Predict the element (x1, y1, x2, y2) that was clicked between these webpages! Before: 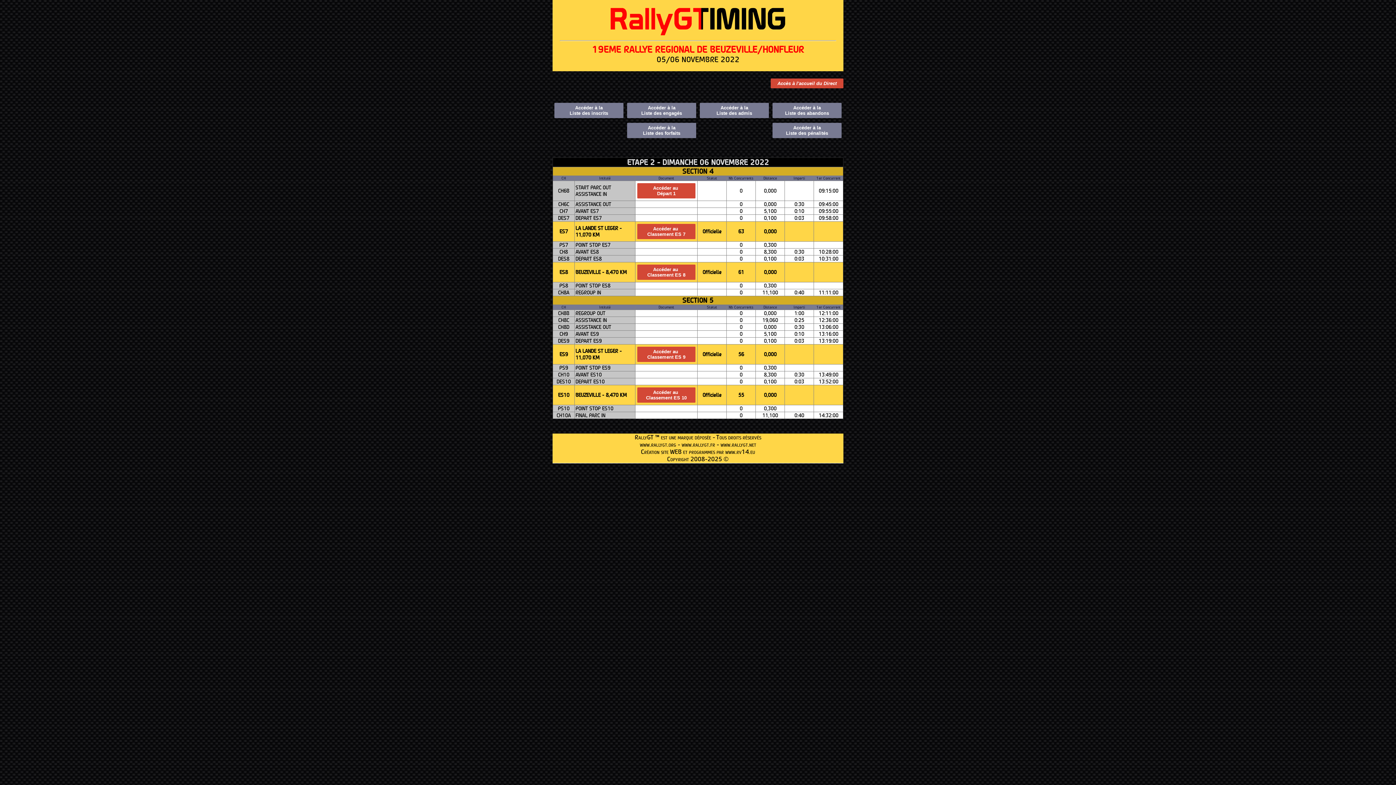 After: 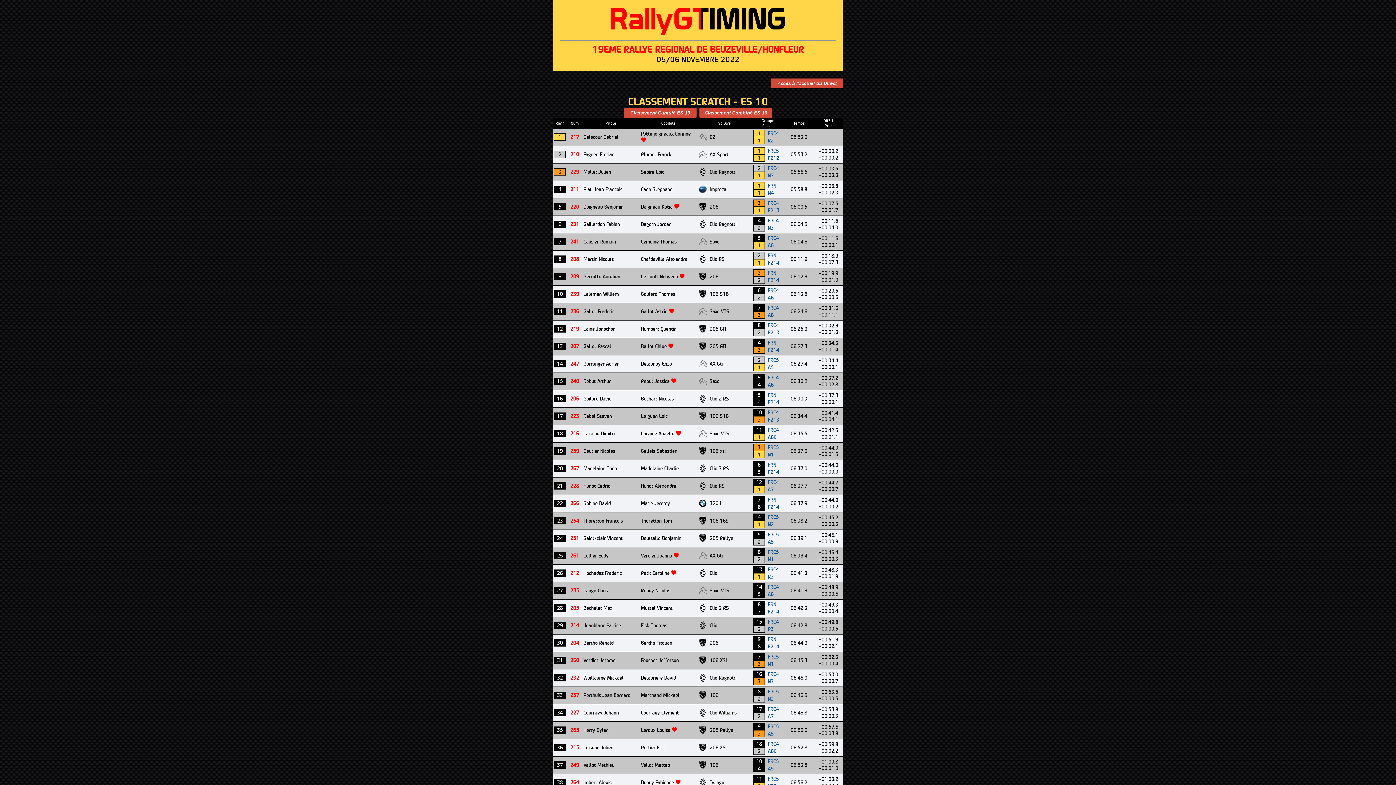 Action: label: Accéder au
Classement ES 10 bbox: (637, 387, 695, 402)